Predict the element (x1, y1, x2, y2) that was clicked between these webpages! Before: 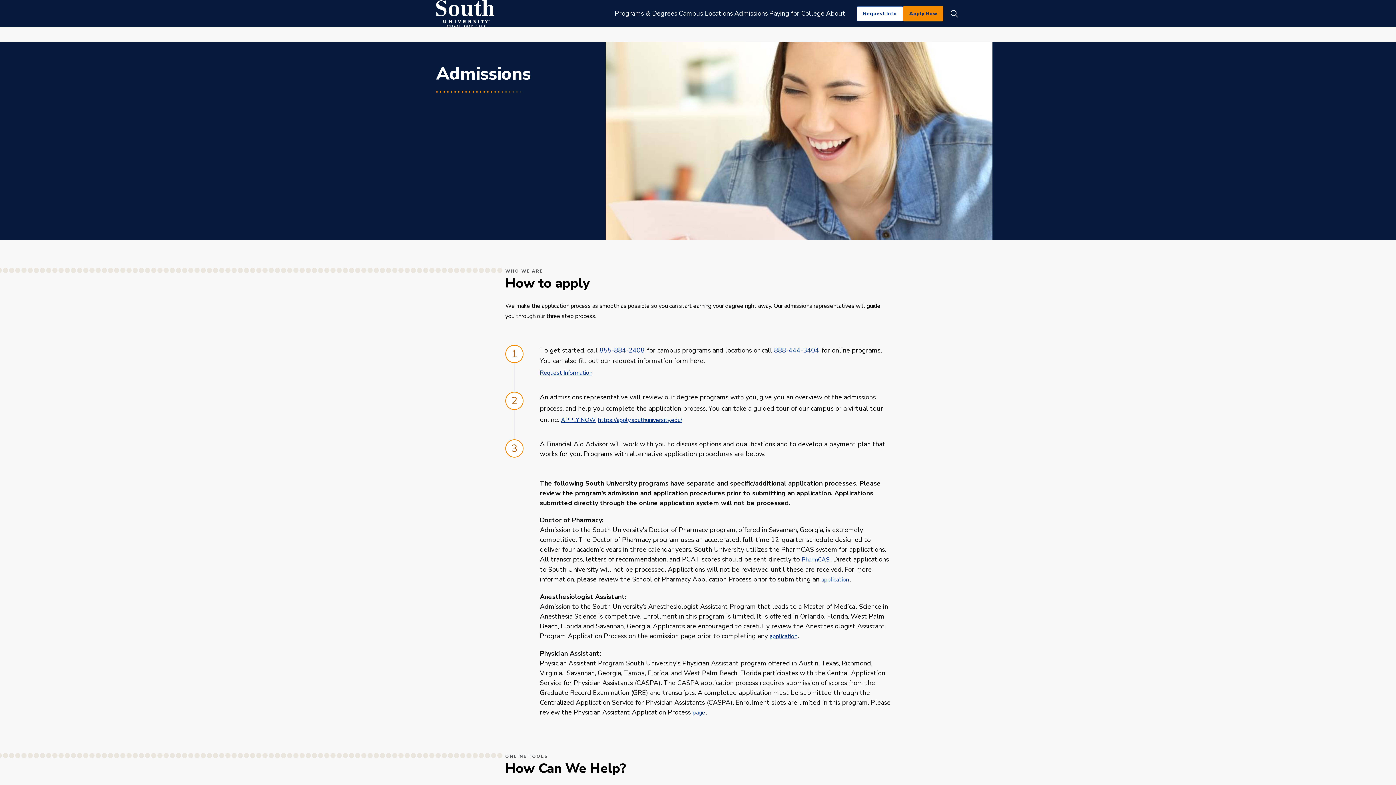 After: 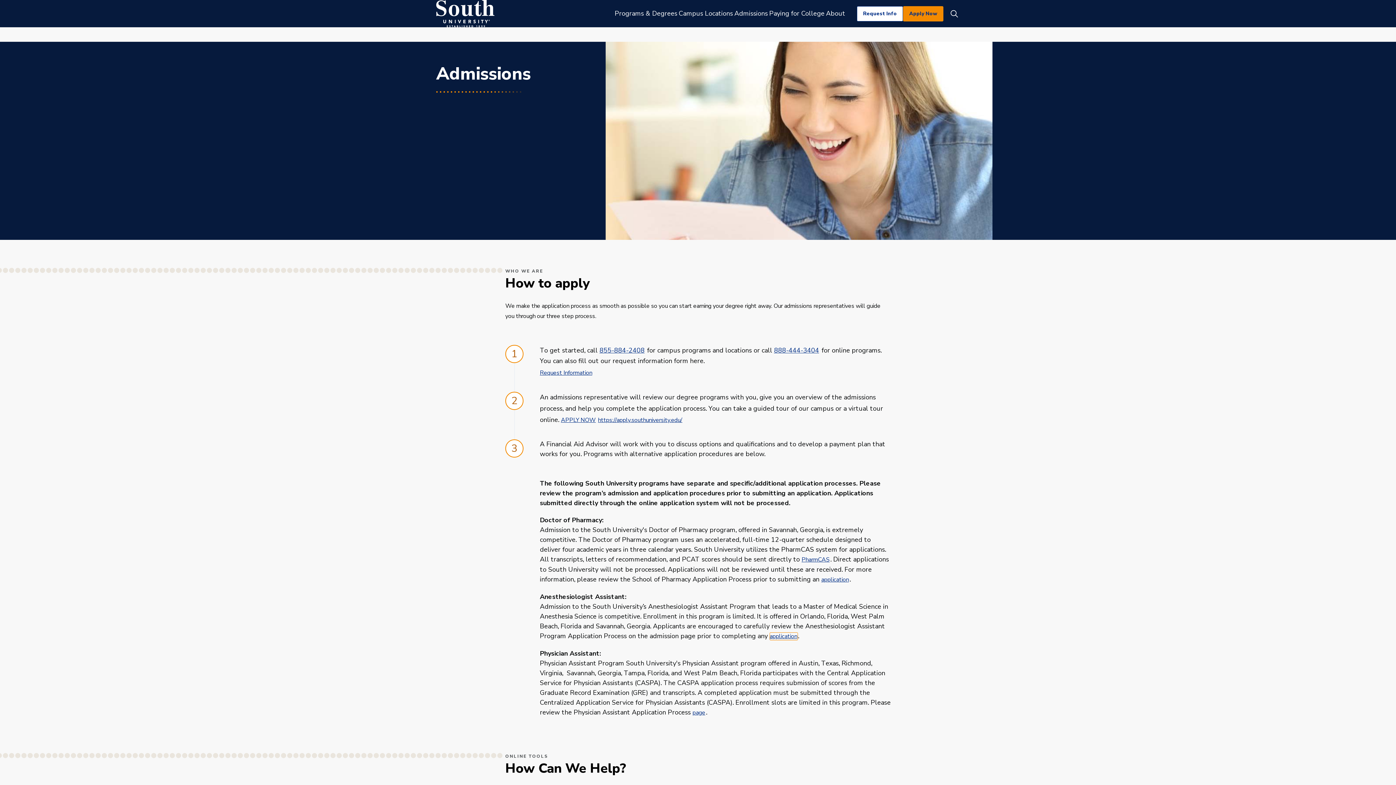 Action: bbox: (769, 632, 798, 640) label: application